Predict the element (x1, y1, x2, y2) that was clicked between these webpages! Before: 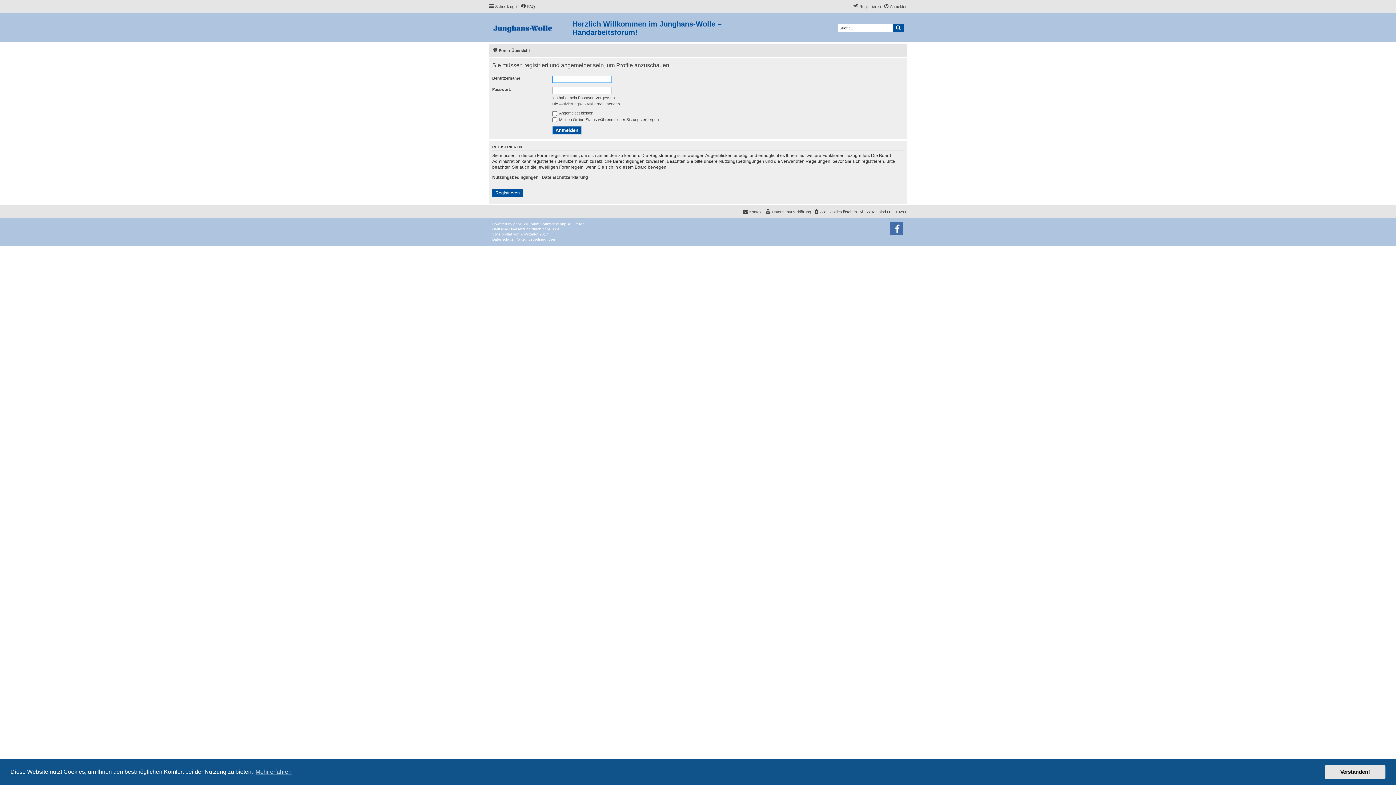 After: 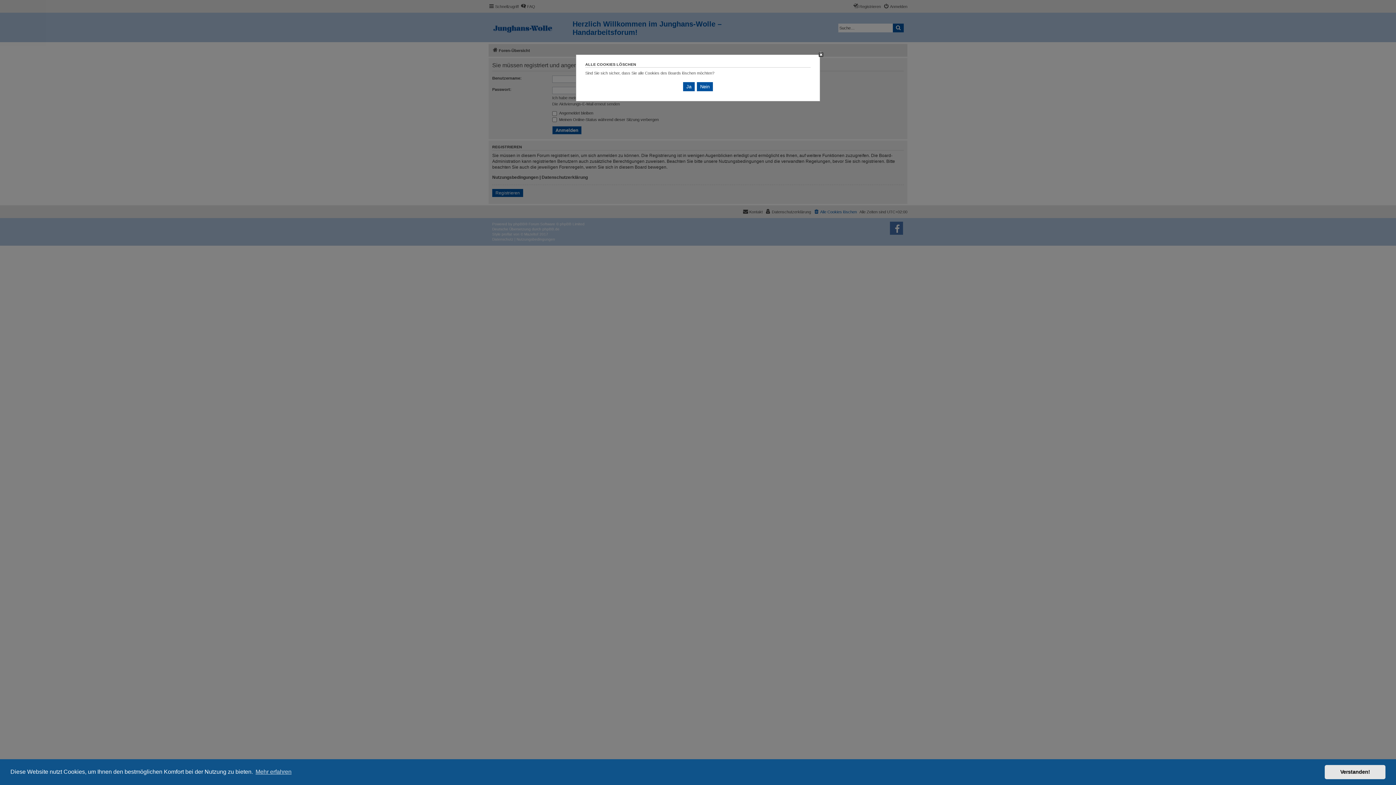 Action: label: Alle Cookies löschen bbox: (813, 207, 857, 216)